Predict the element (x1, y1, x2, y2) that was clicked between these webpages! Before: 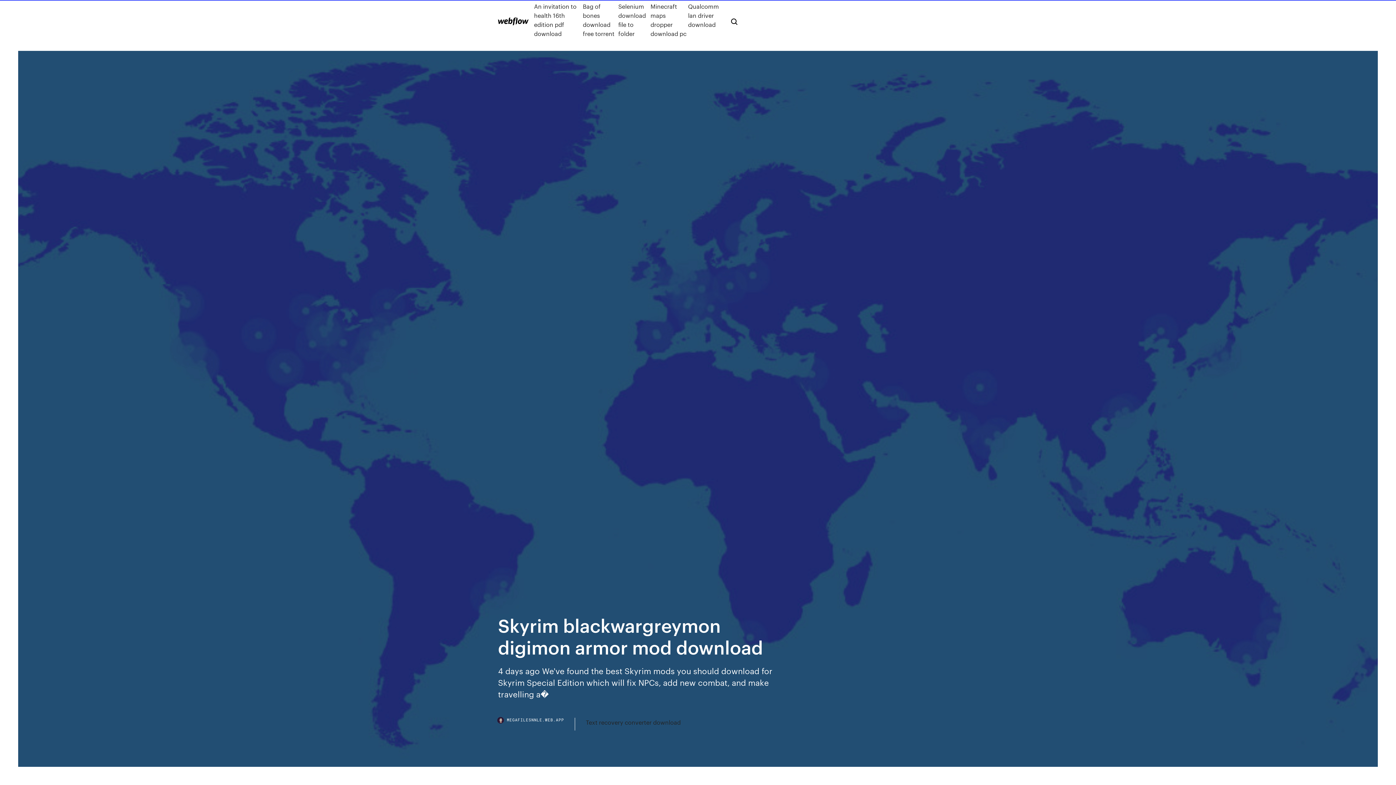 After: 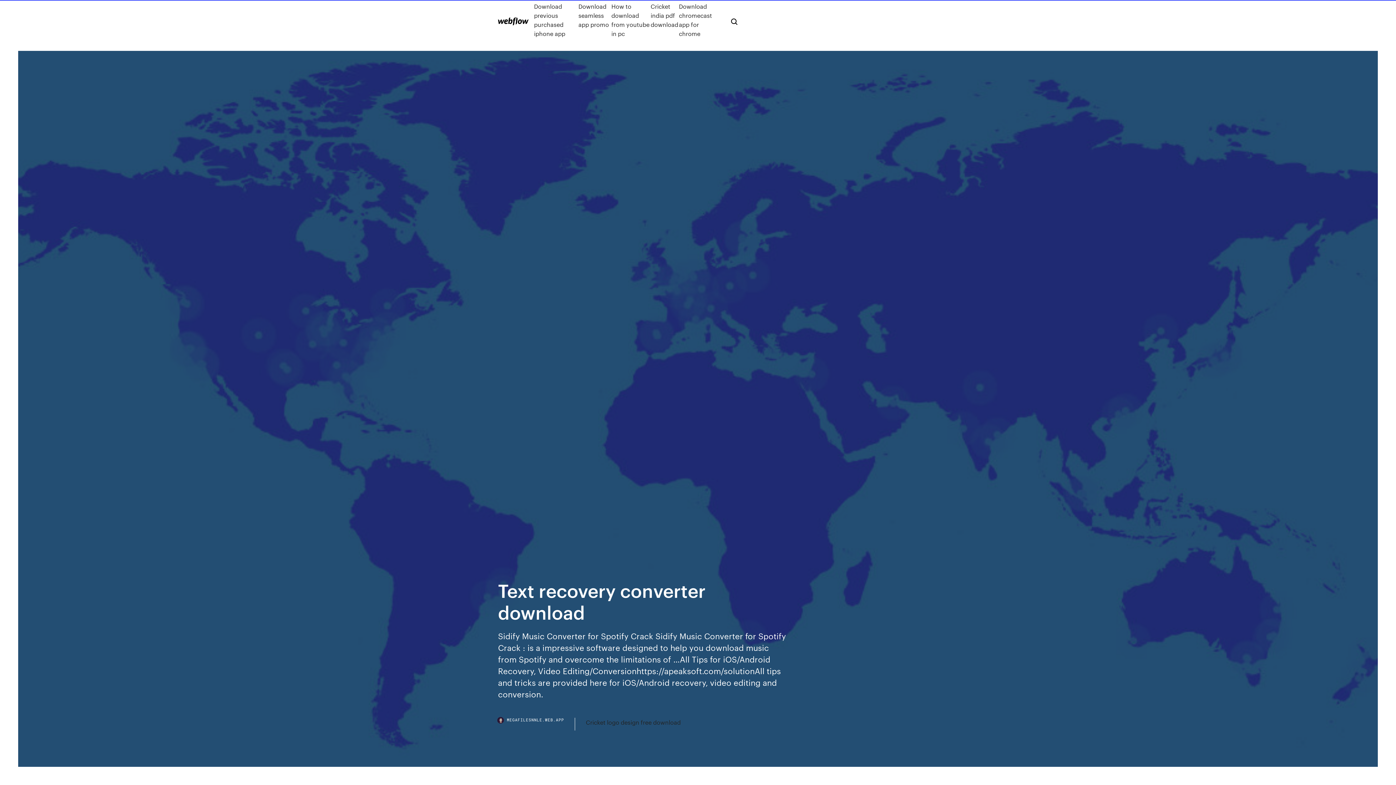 Action: label: Text recovery converter download bbox: (586, 718, 680, 727)